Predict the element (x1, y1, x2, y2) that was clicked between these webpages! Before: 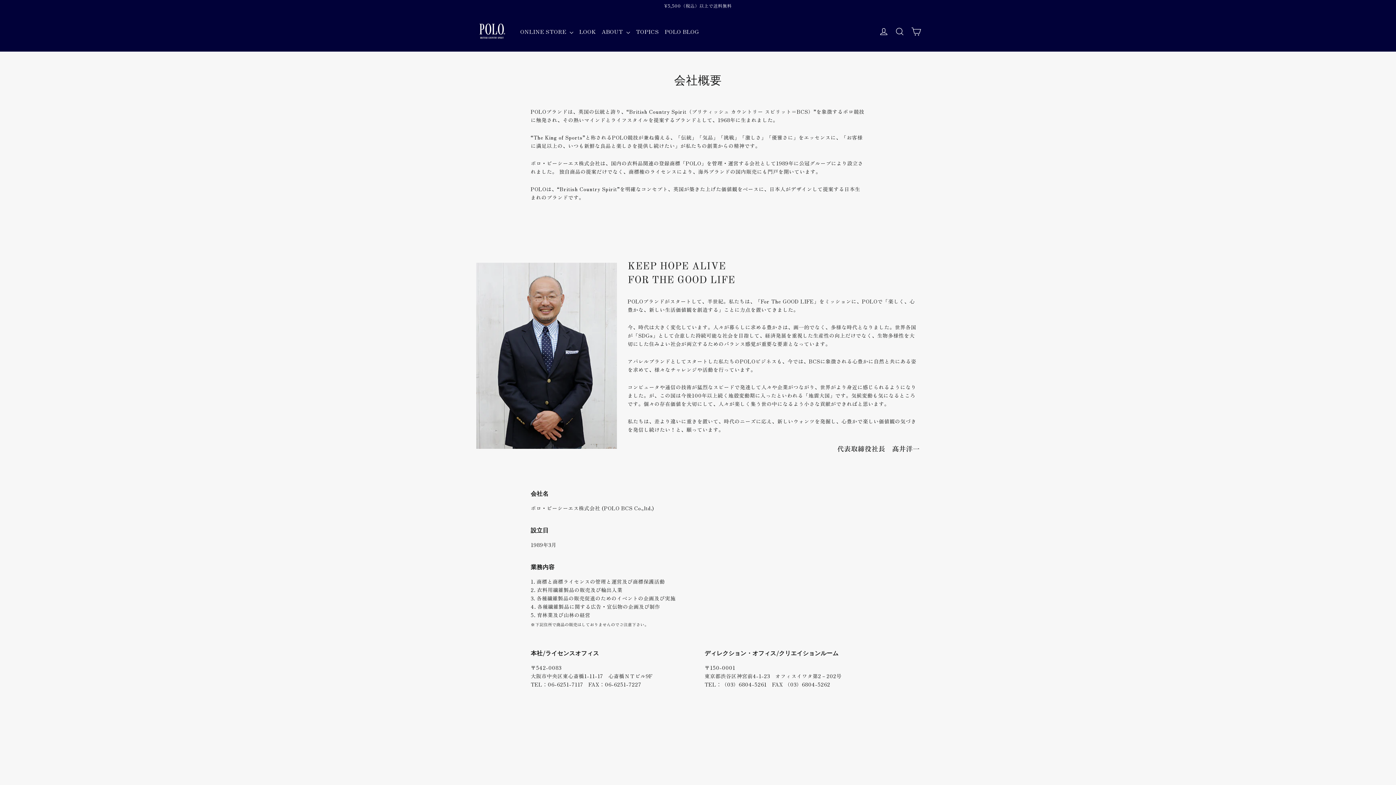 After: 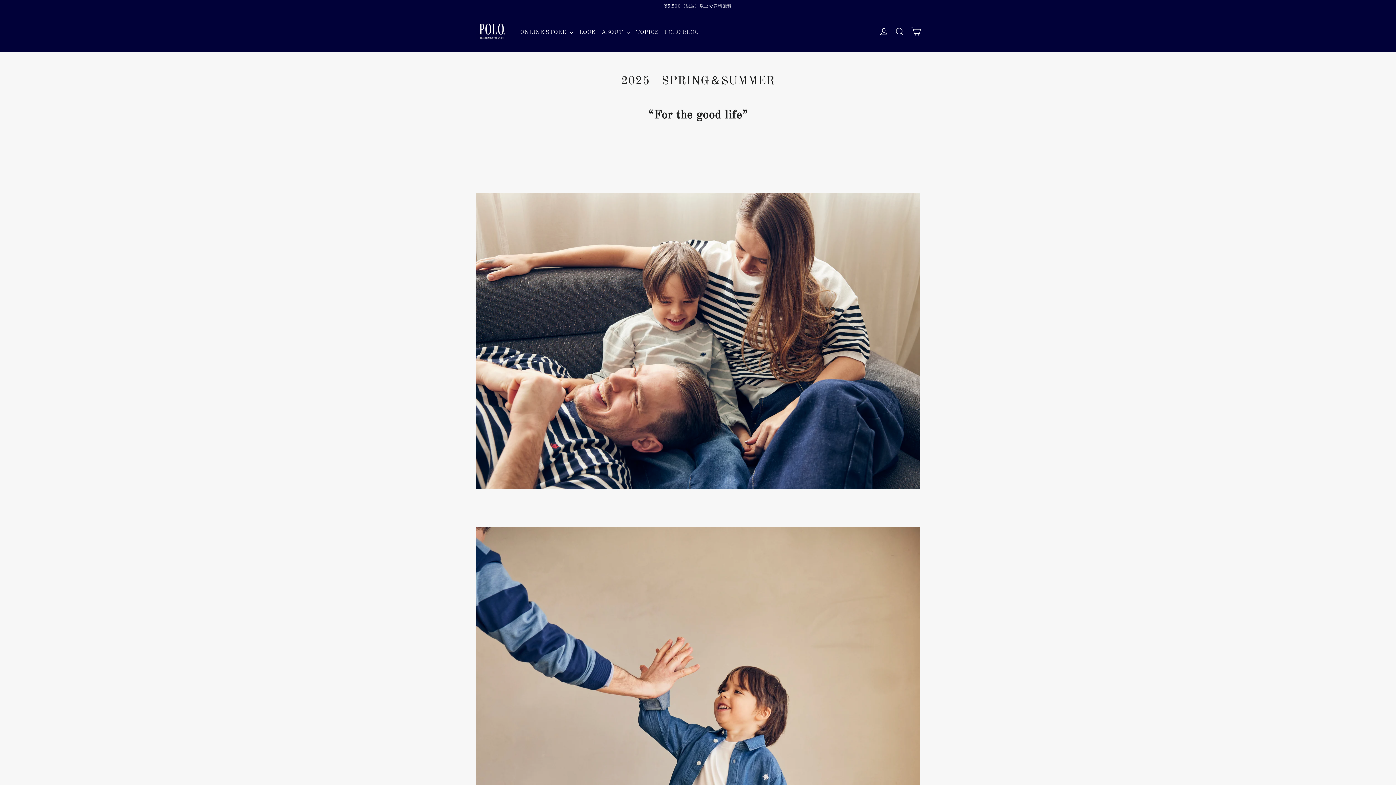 Action: bbox: (576, 23, 599, 39) label: LOOK